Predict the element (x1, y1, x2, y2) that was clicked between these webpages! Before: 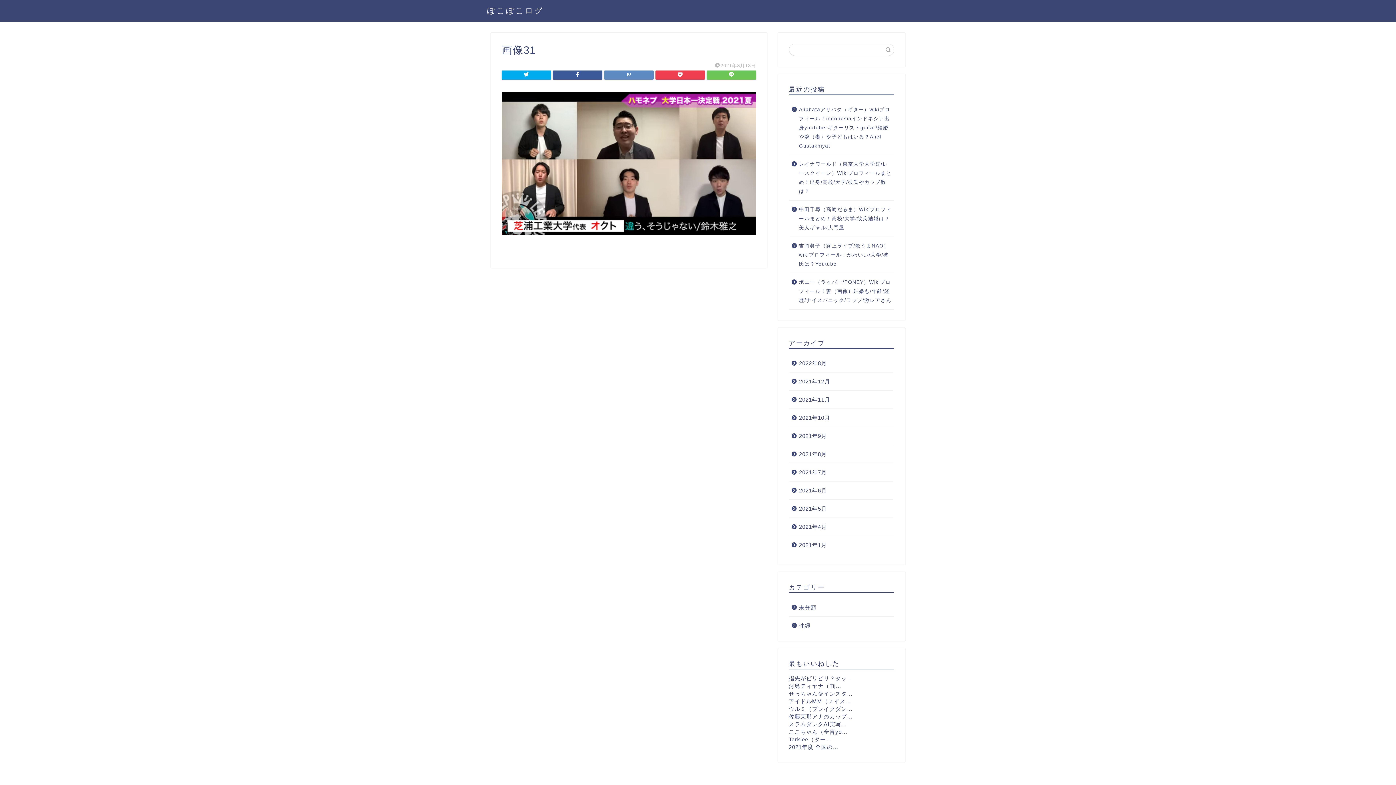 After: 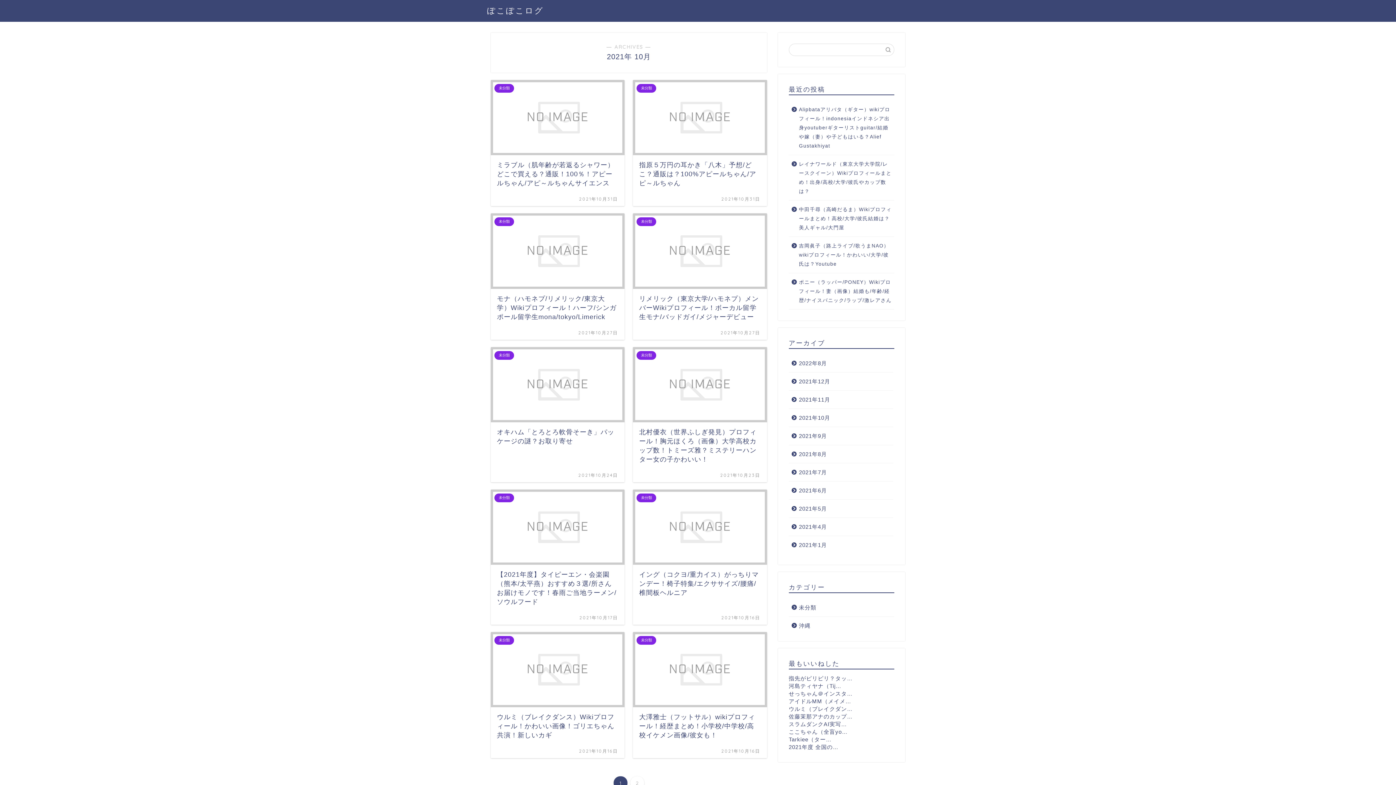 Action: bbox: (789, 409, 893, 427) label: 2021年10月